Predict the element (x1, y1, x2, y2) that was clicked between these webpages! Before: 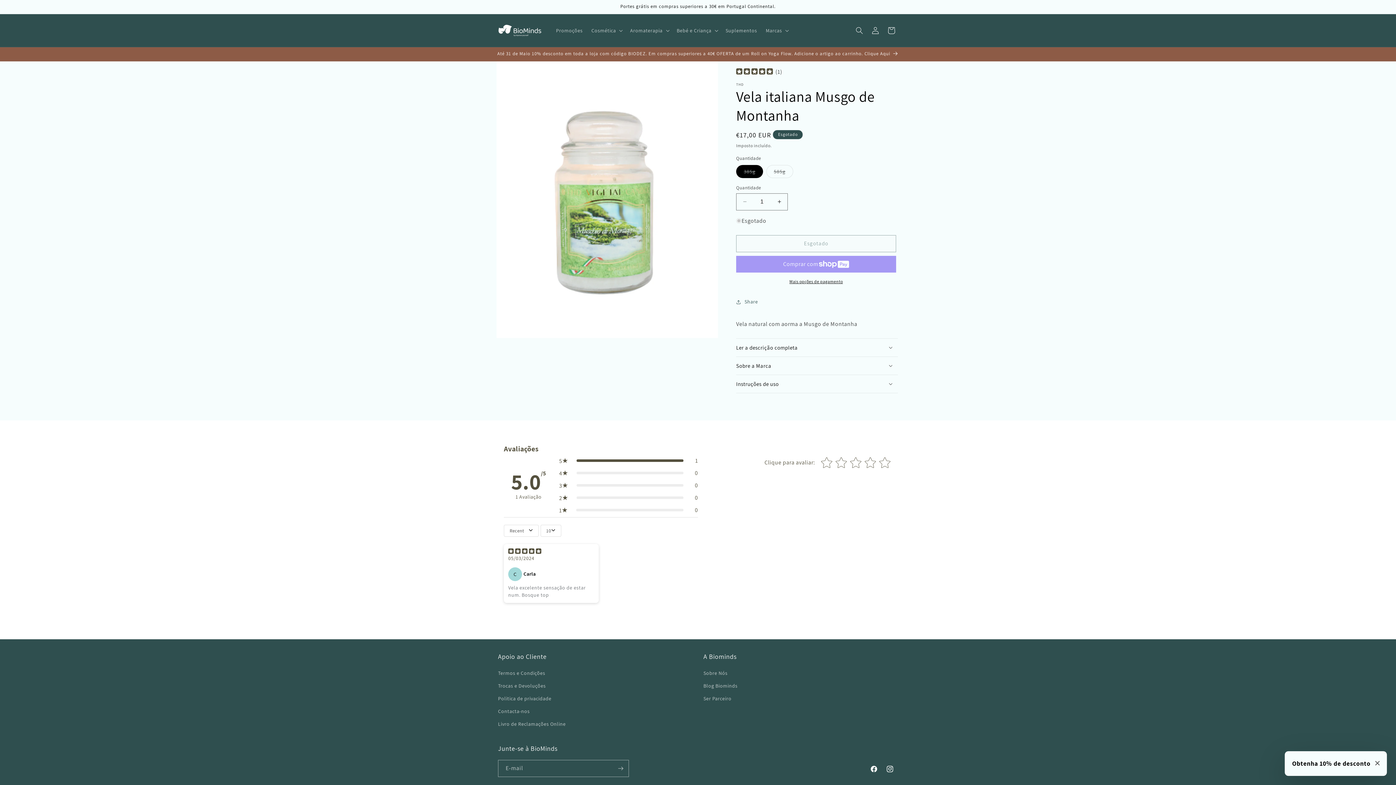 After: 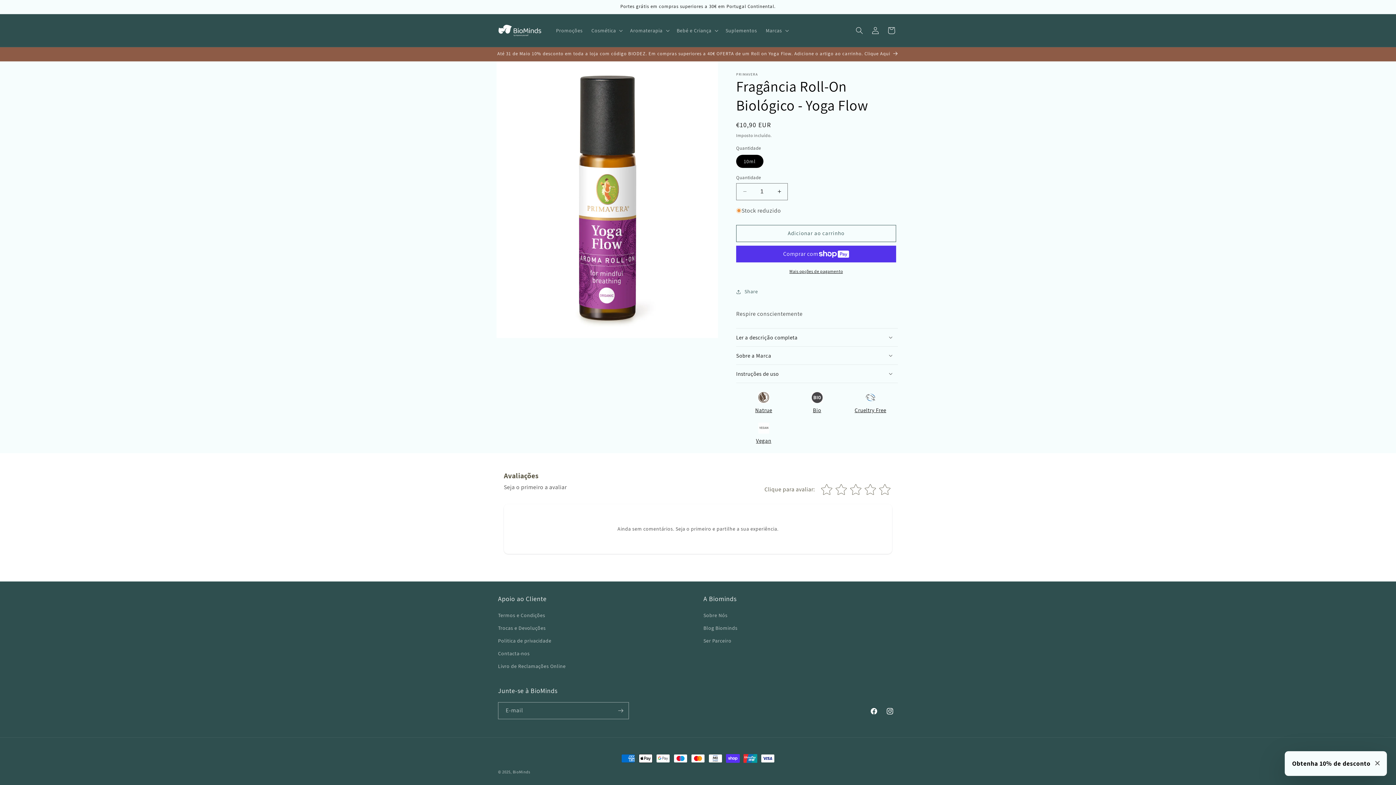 Action: bbox: (491, 47, 904, 60) label: Até 31 de Maio 10% desconto em toda a loja com código BIODEZ. Em compras superiores a 40€ OFERTA de um Roll on Yoga Flow. Adicione o artigo ao carrinho. Clique Aqui